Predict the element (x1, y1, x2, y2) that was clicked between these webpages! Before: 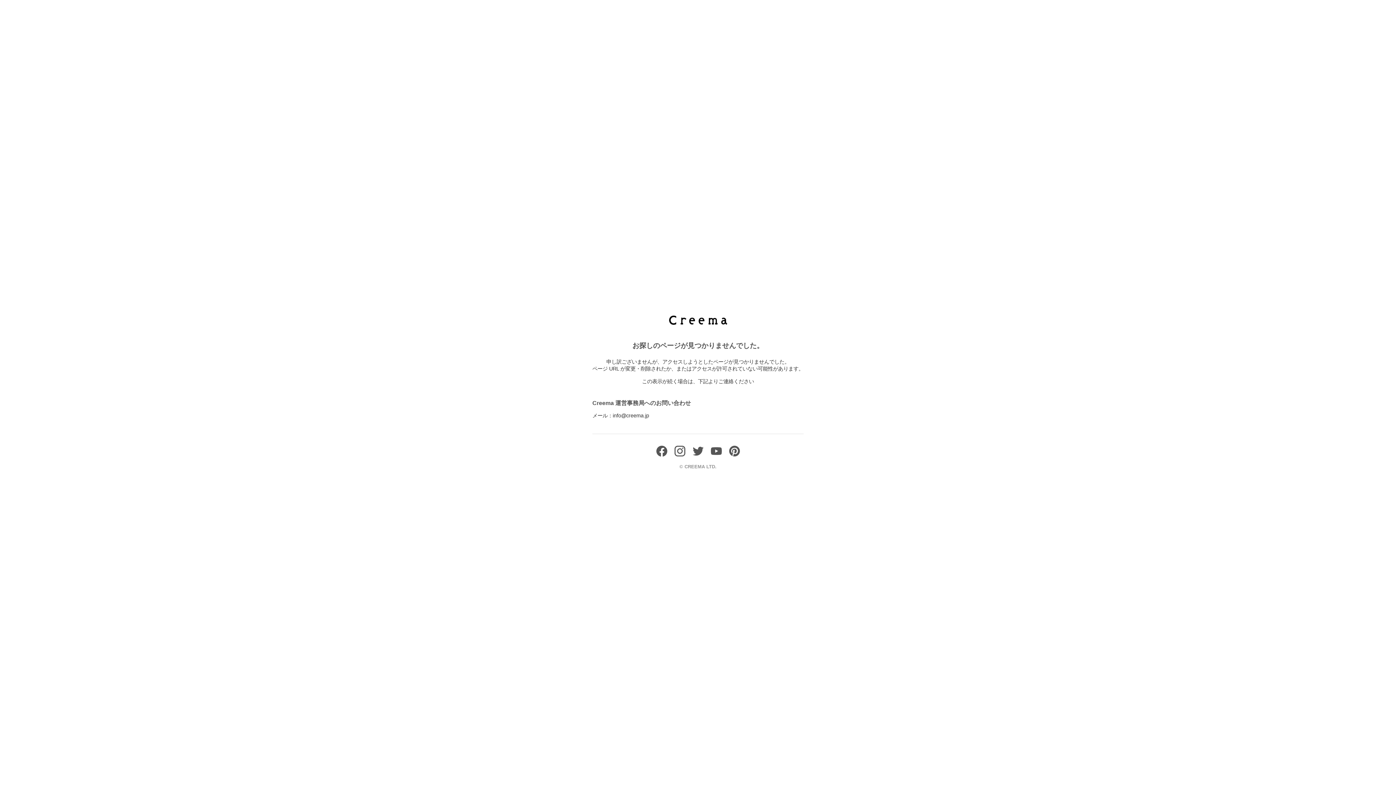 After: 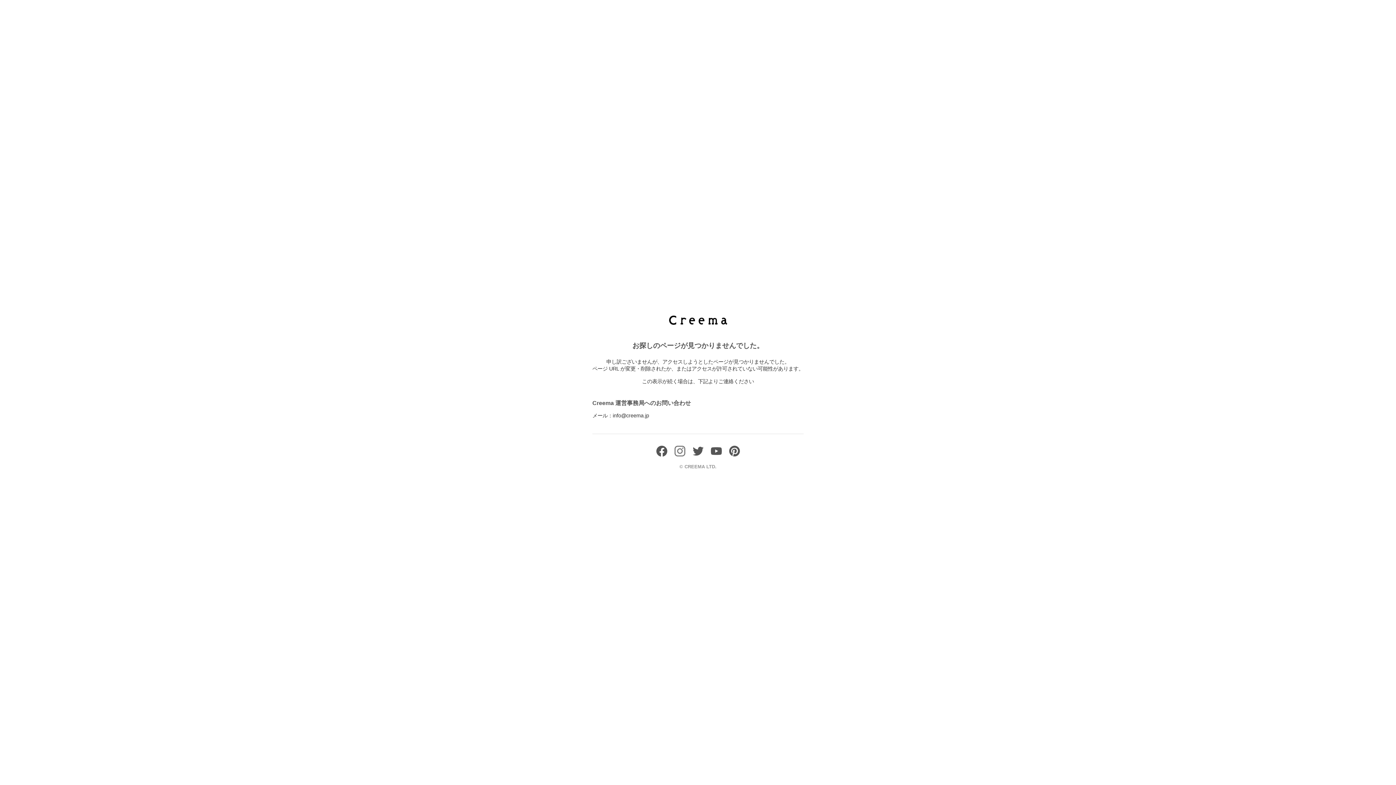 Action: bbox: (674, 451, 685, 458)